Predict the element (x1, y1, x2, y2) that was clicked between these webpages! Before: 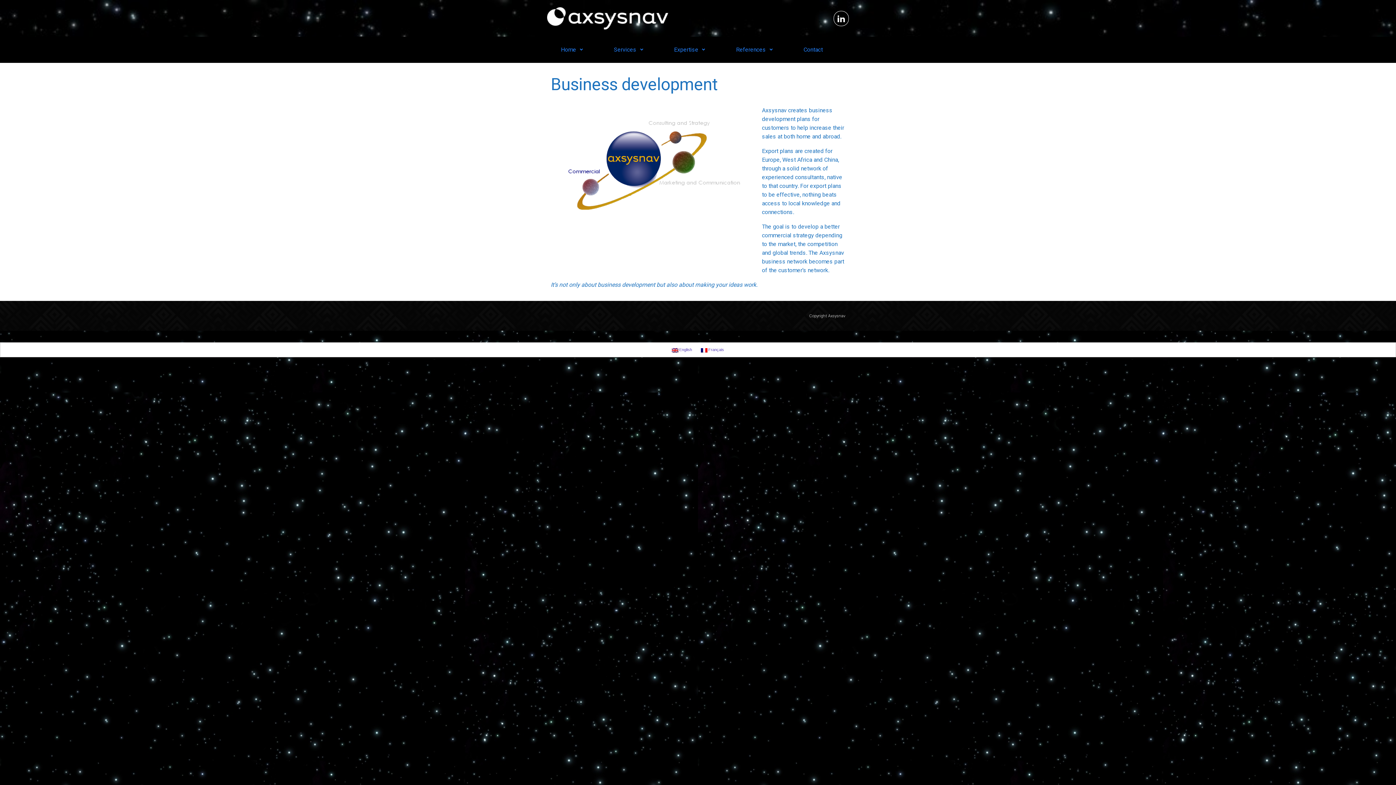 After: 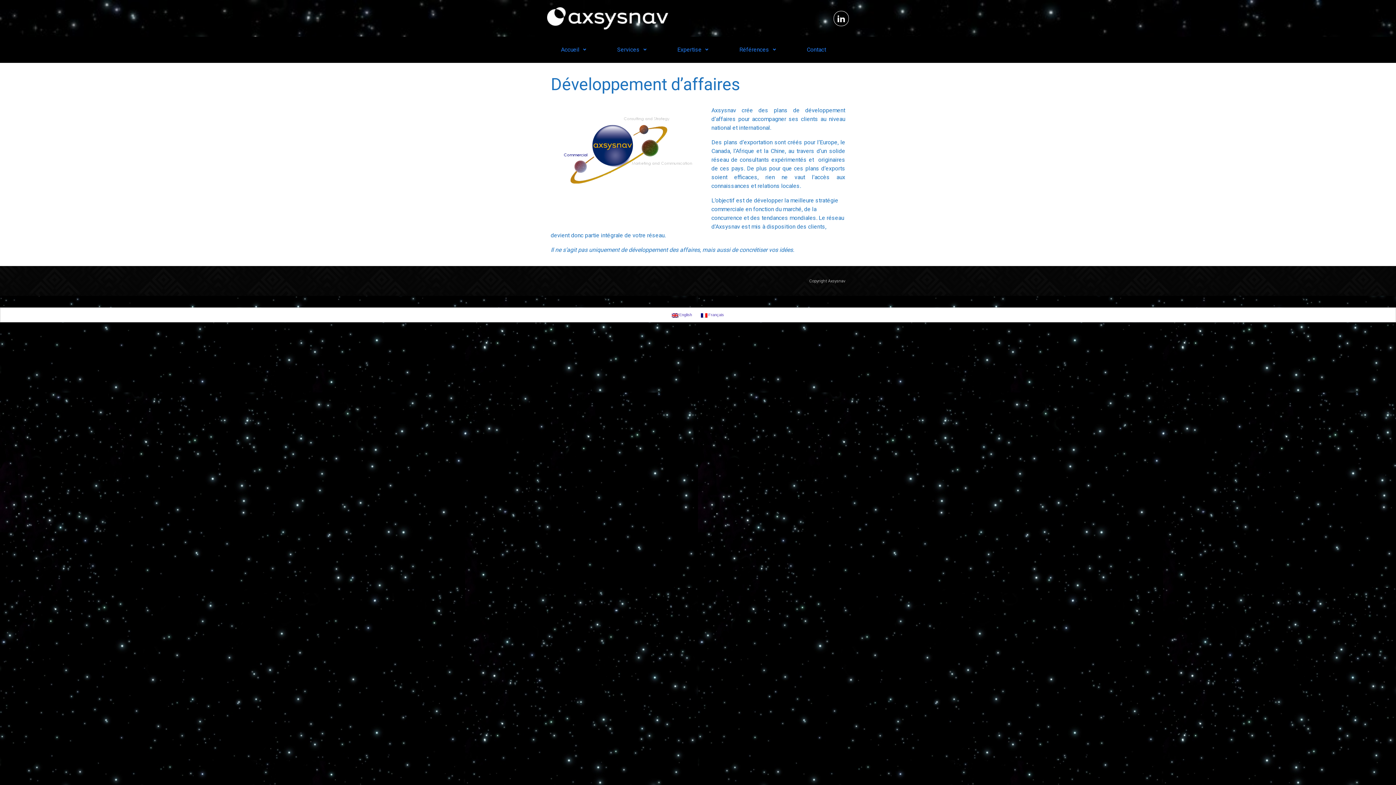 Action: bbox: (697, 345, 727, 353) label:  Français